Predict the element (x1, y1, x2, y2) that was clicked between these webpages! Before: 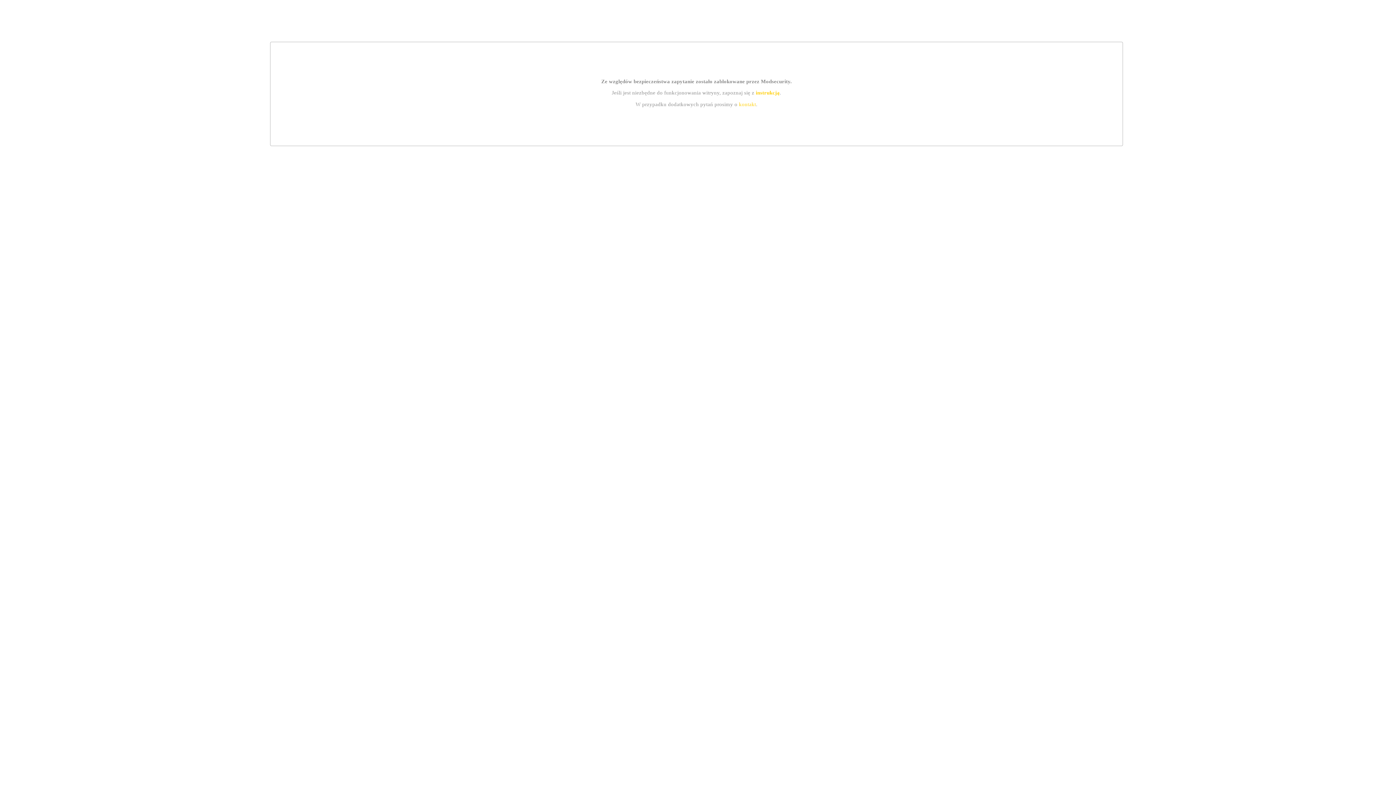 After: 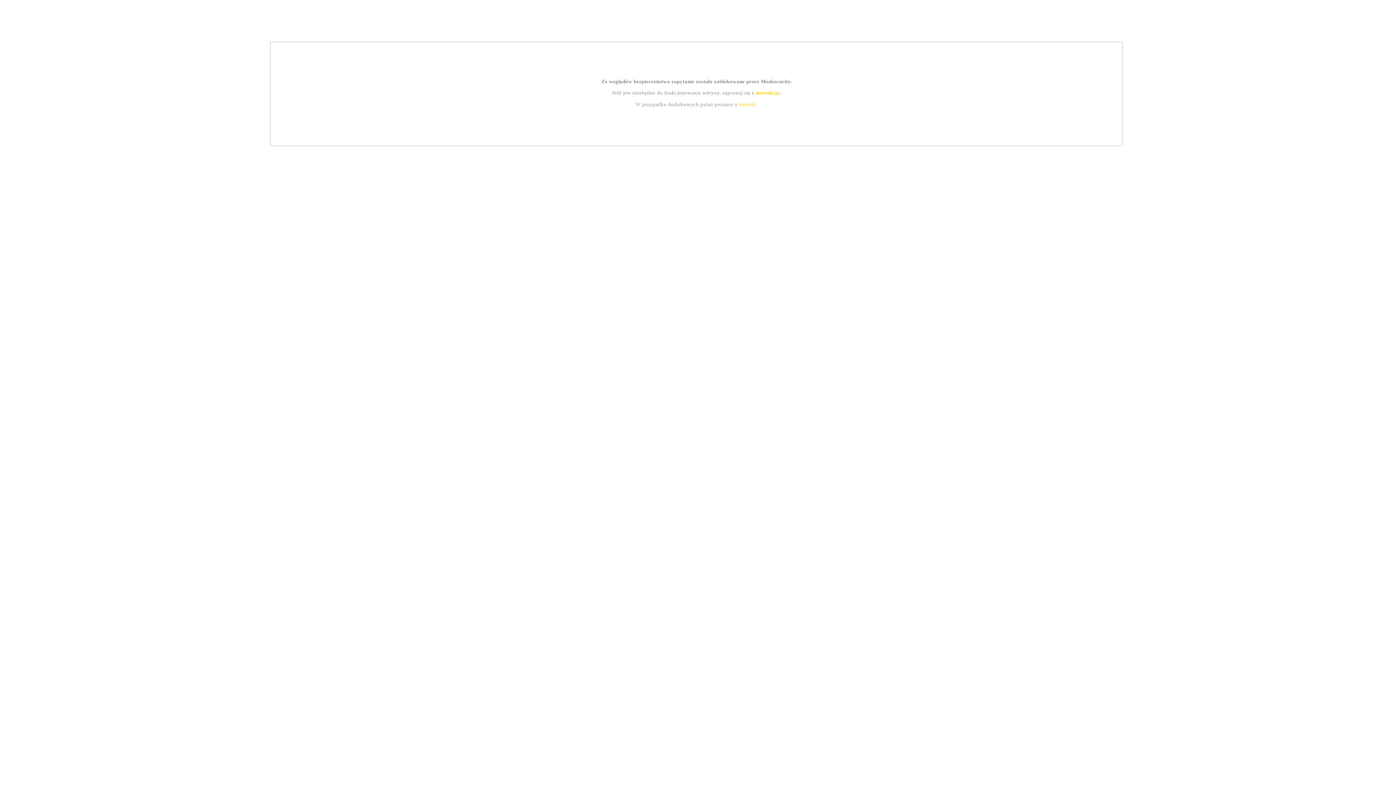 Action: bbox: (739, 101, 756, 107) label: kontakt